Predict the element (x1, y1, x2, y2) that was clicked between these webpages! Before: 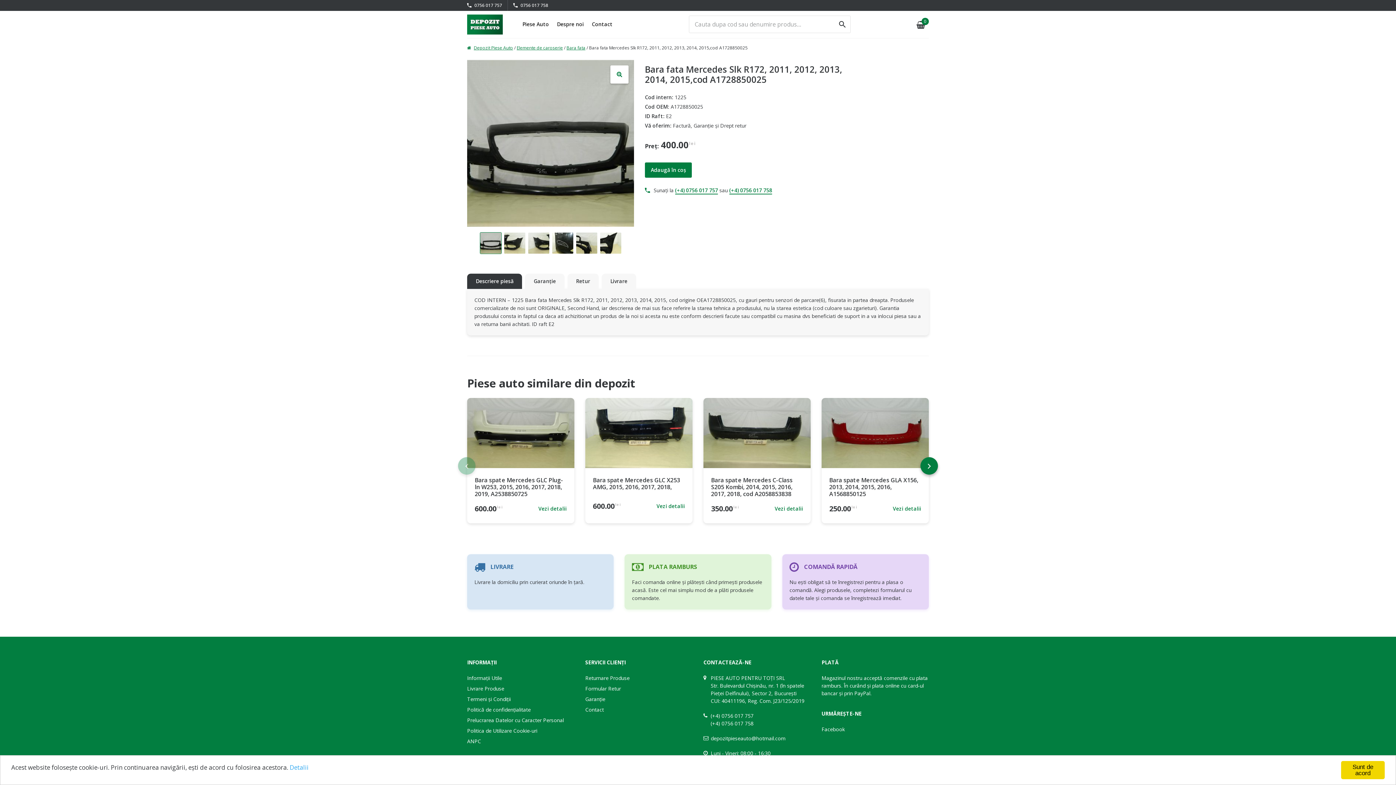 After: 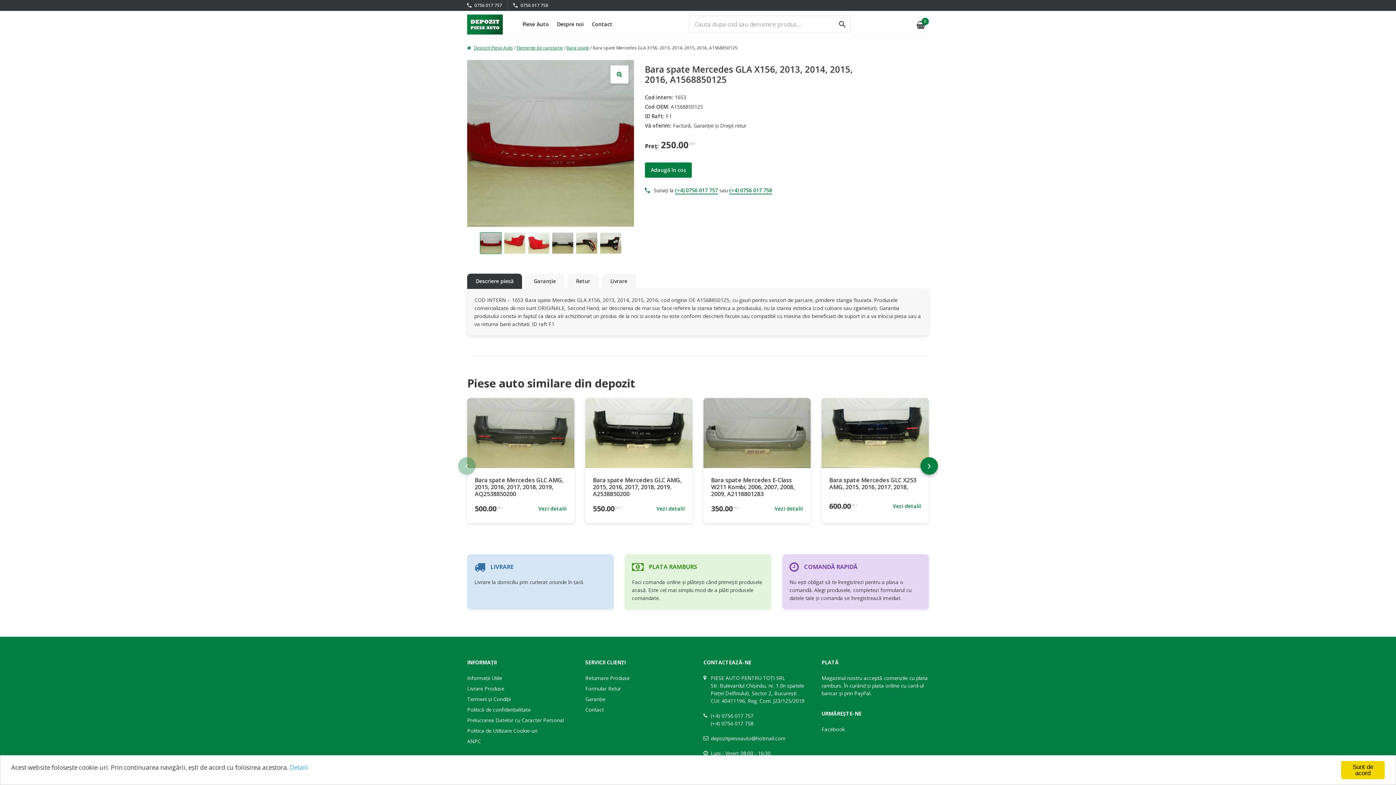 Action: bbox: (821, 398, 929, 468)